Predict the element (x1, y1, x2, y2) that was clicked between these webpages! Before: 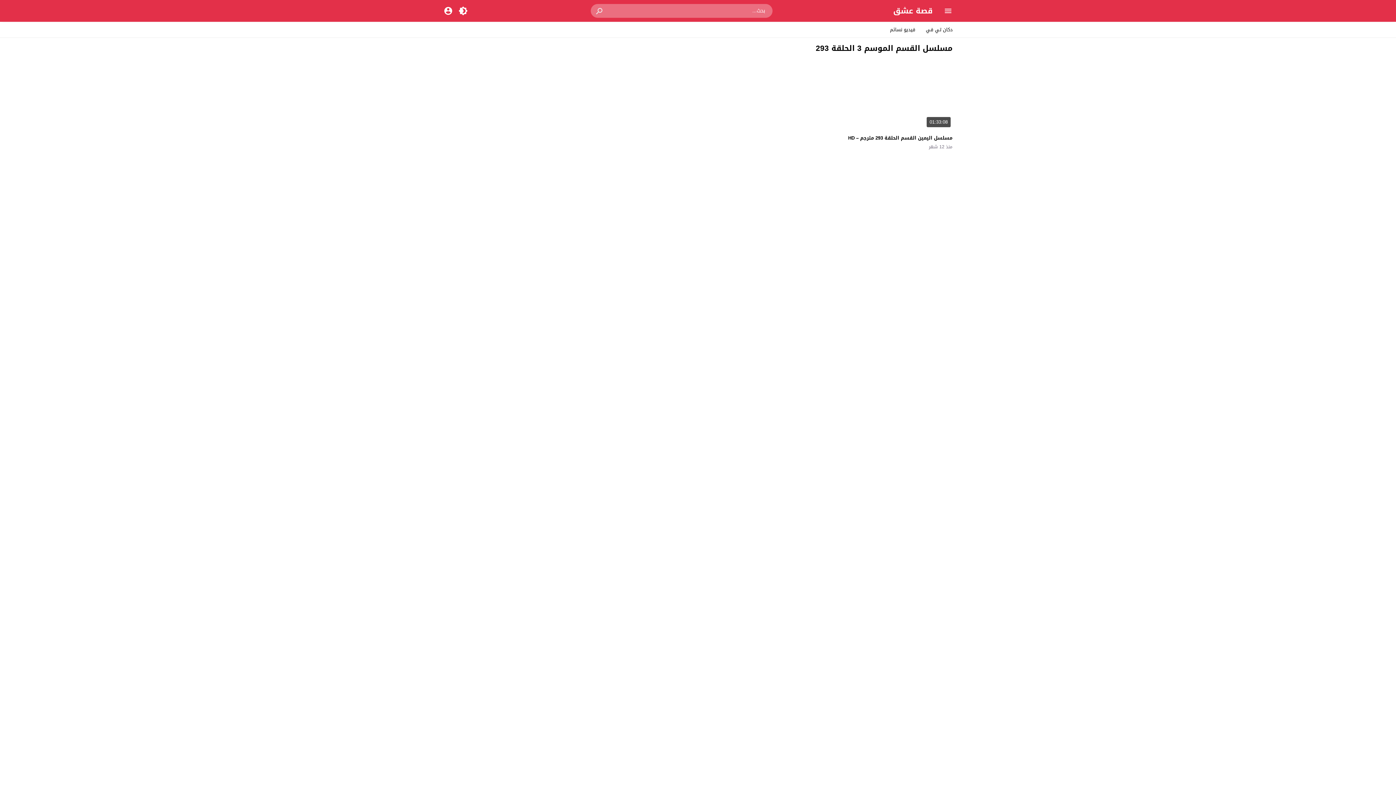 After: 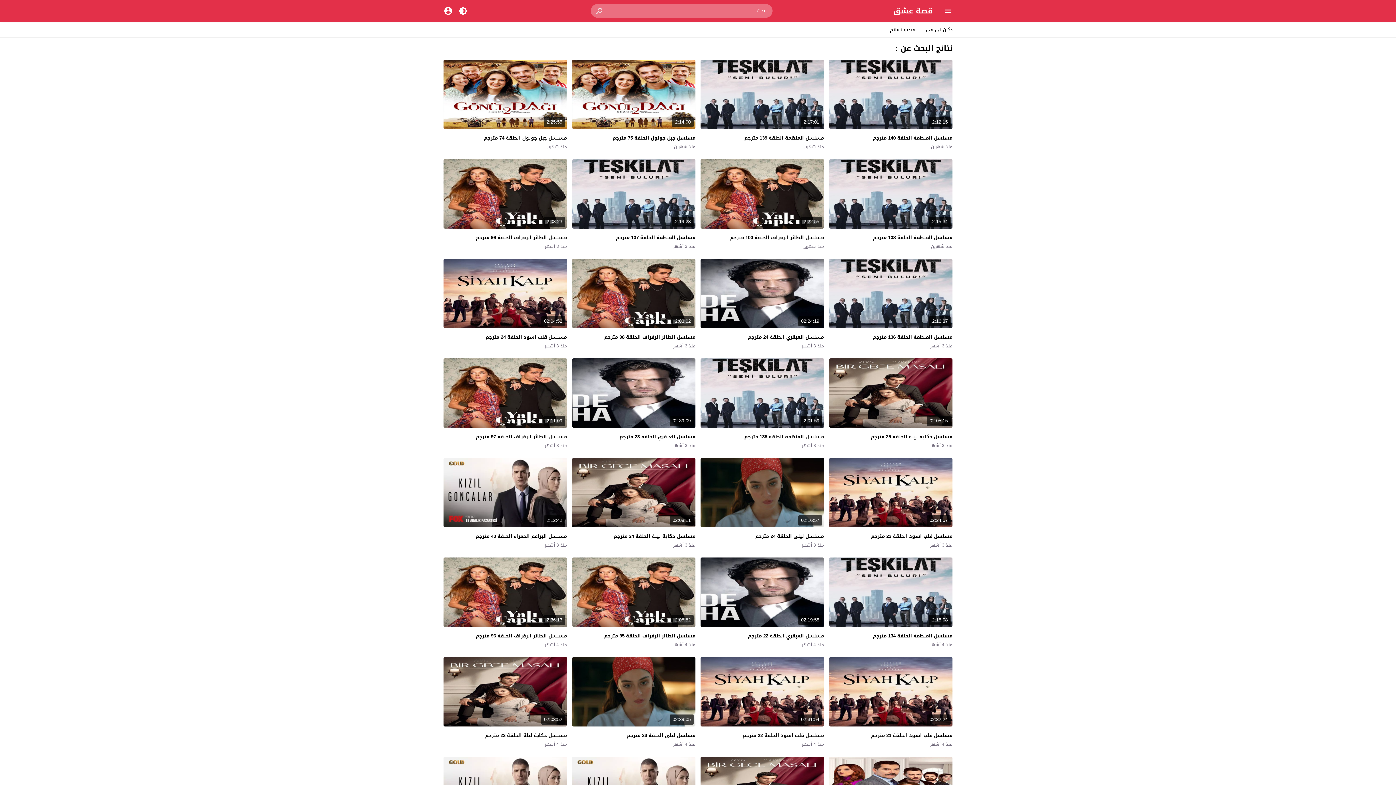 Action: bbox: (590, 4, 608, 17)